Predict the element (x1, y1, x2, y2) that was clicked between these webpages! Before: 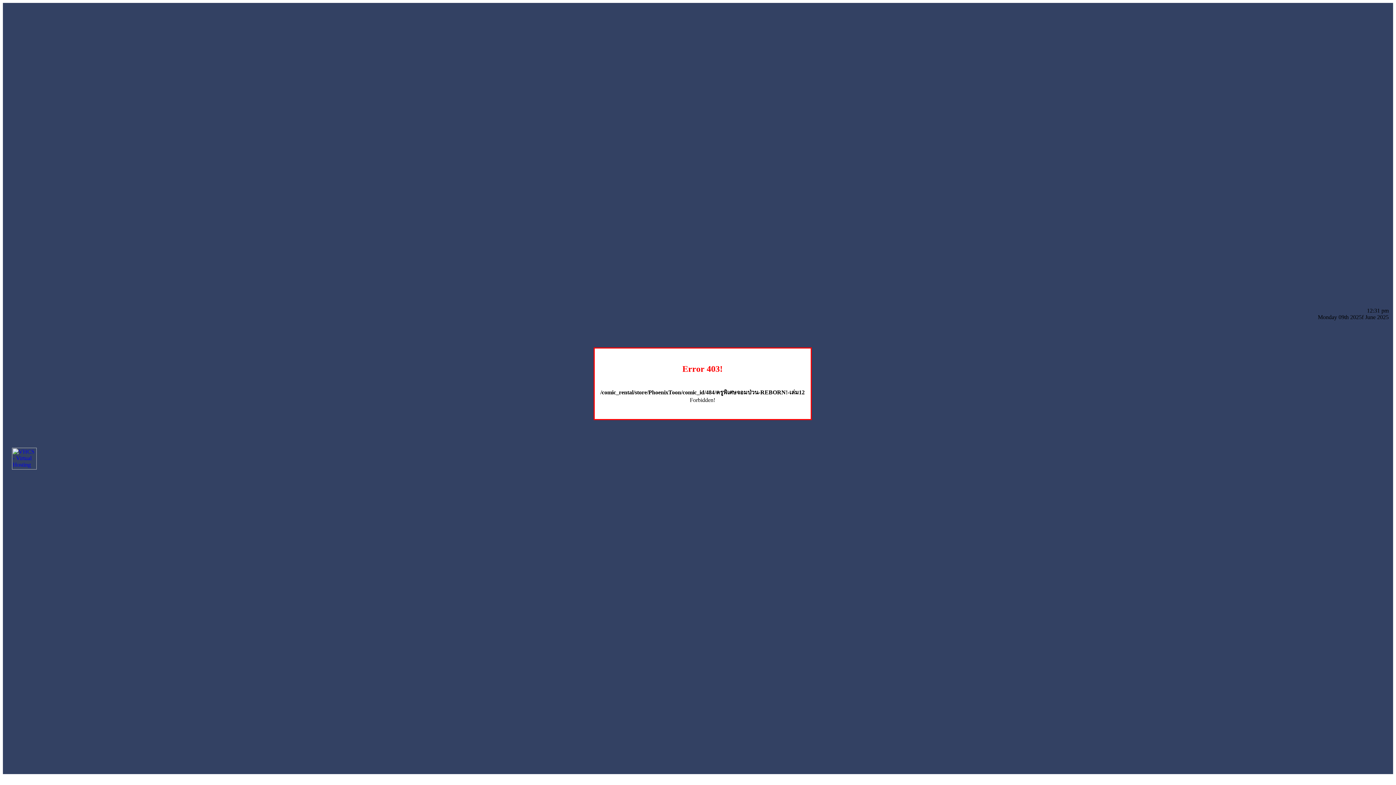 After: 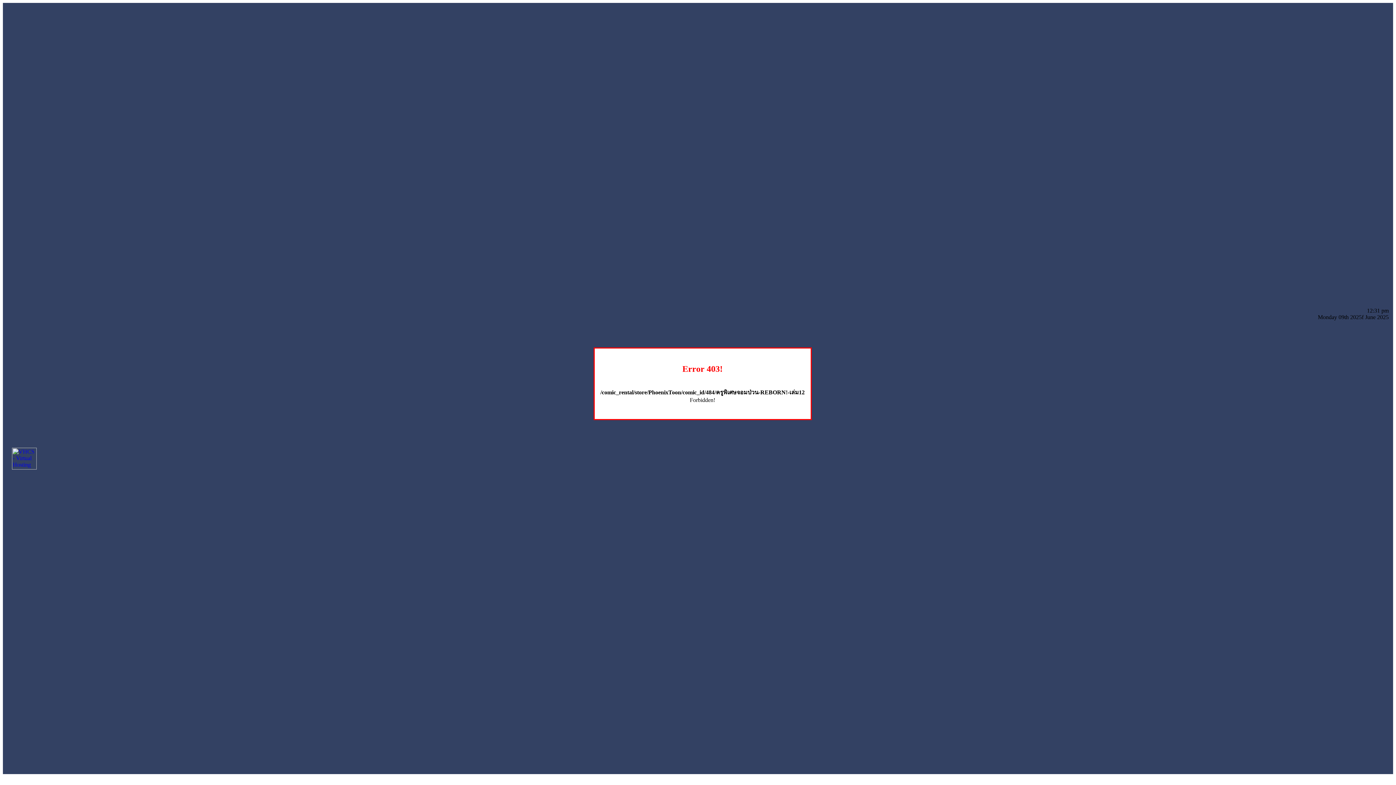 Action: bbox: (12, 464, 36, 470)